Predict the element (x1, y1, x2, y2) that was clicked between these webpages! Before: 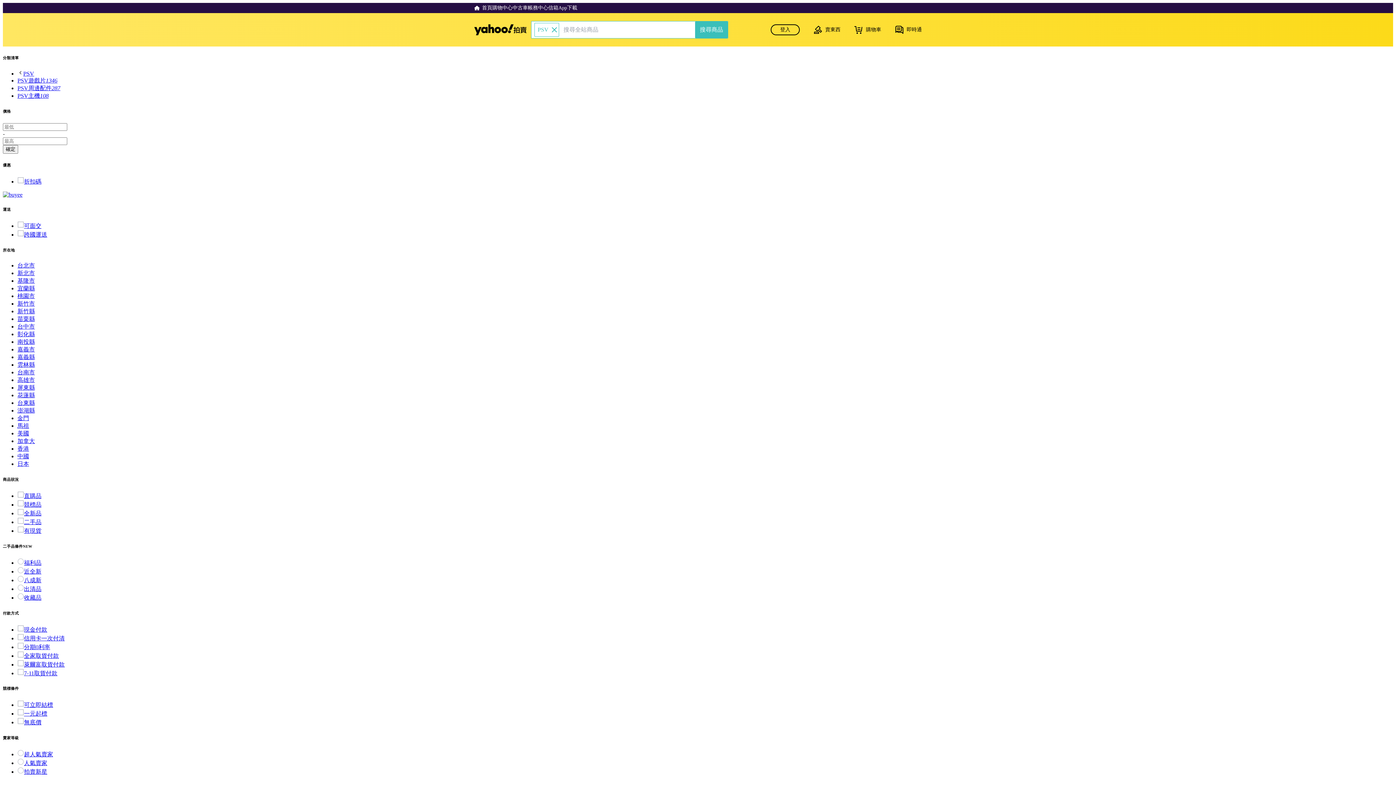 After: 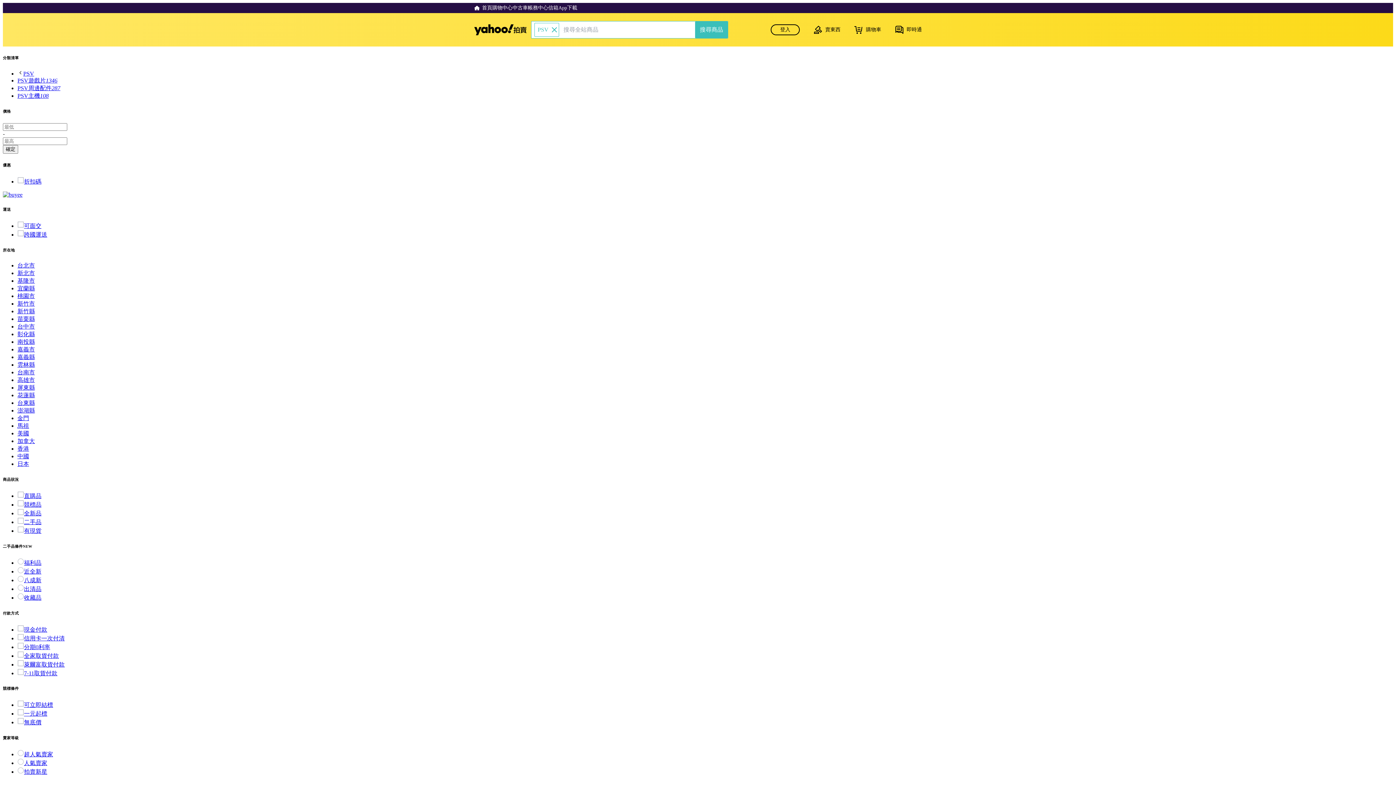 Action: bbox: (17, 285, 34, 291) label: 宜蘭縣